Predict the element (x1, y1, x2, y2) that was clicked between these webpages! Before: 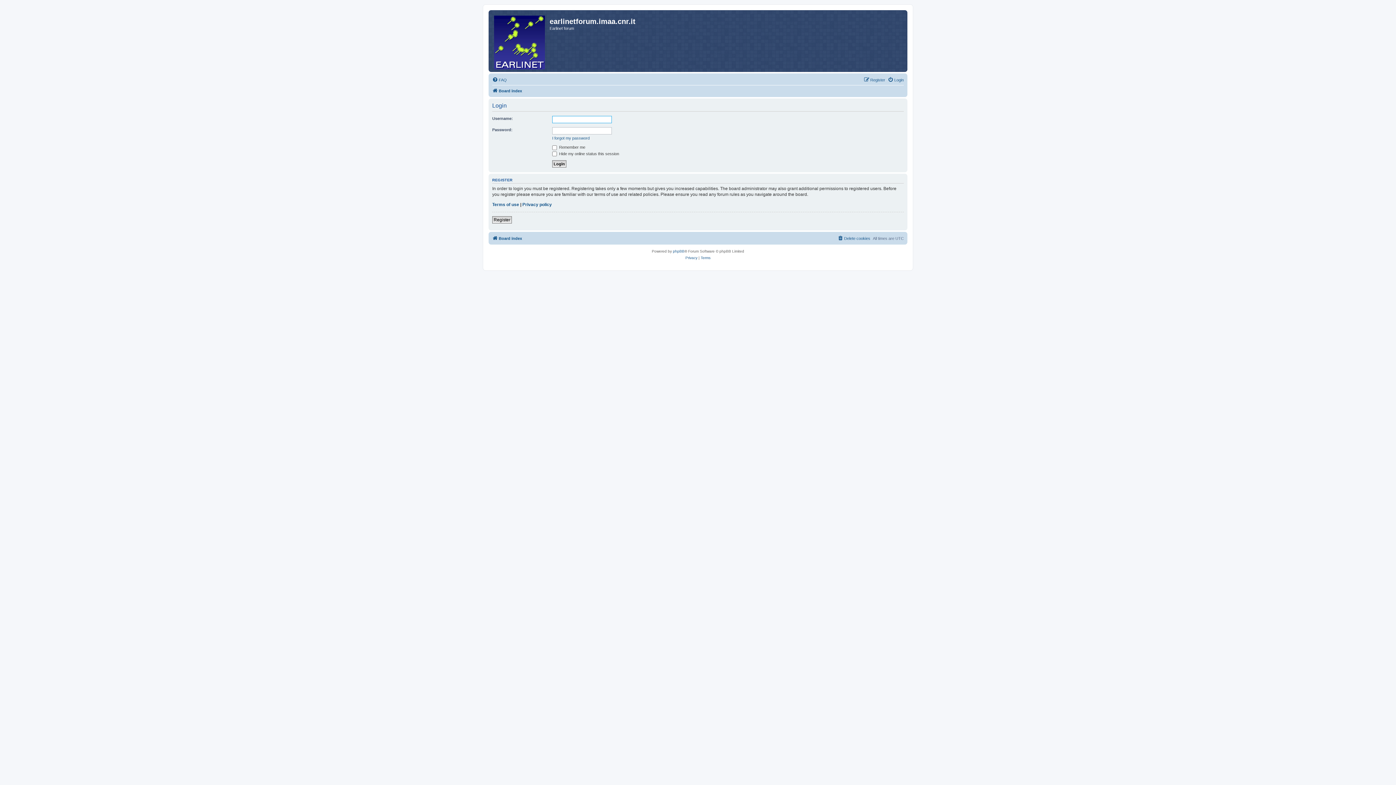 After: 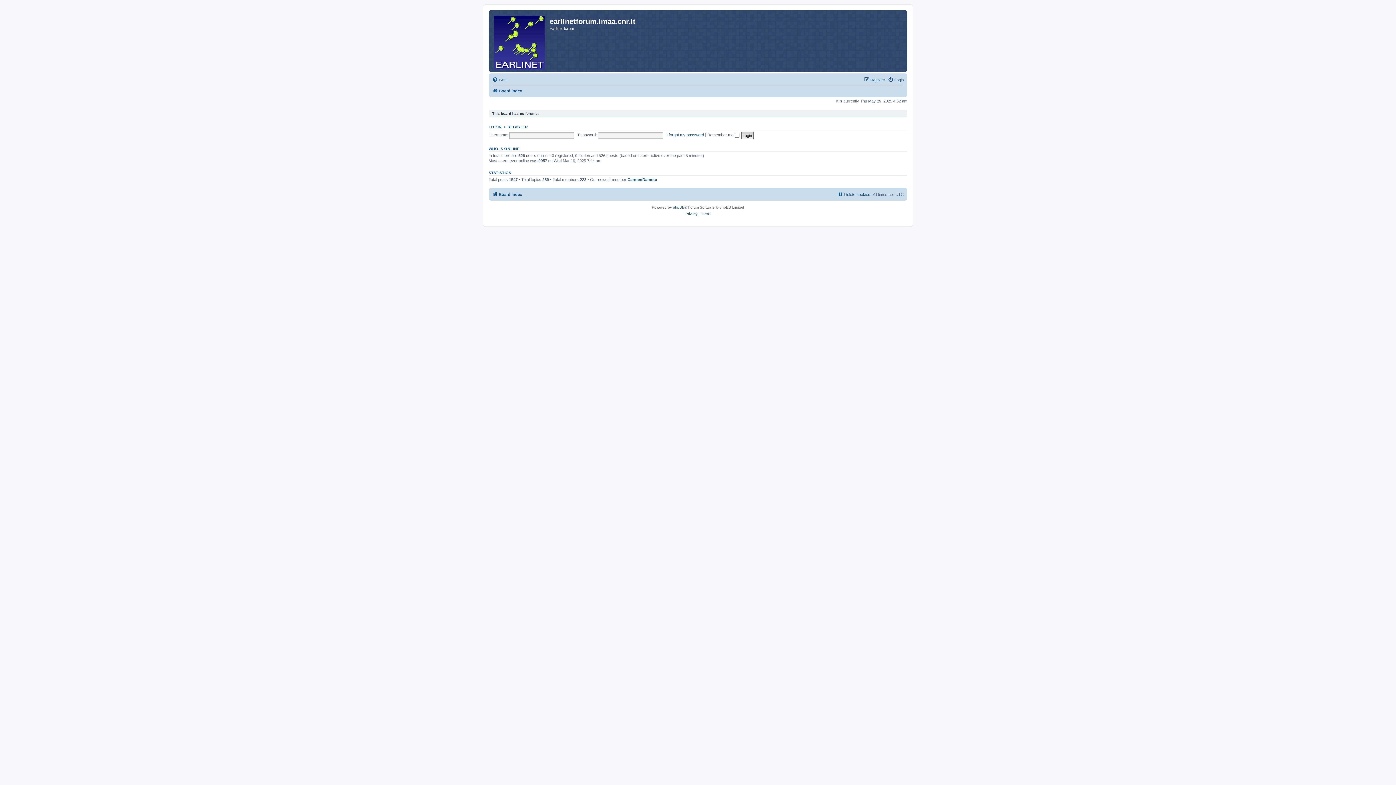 Action: bbox: (492, 86, 522, 95) label: Board index